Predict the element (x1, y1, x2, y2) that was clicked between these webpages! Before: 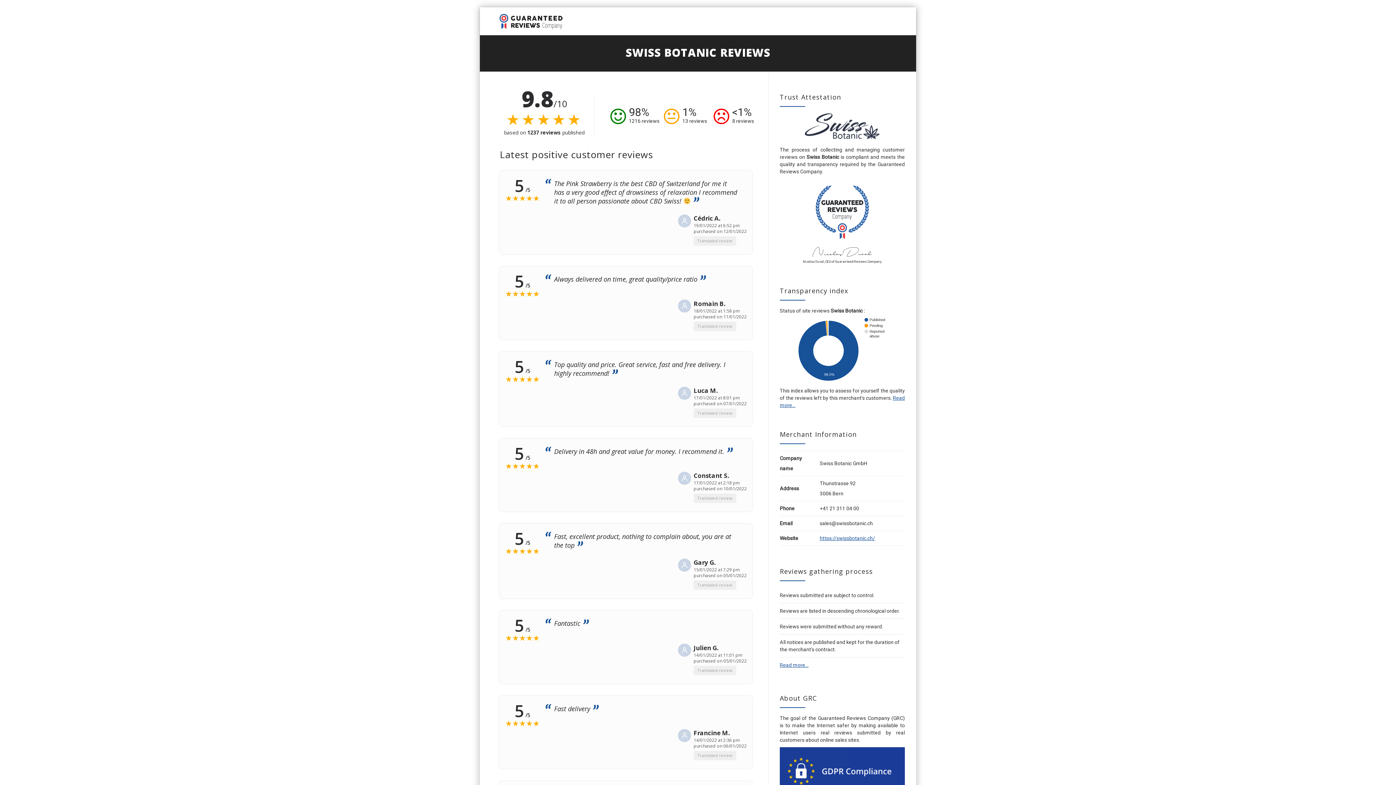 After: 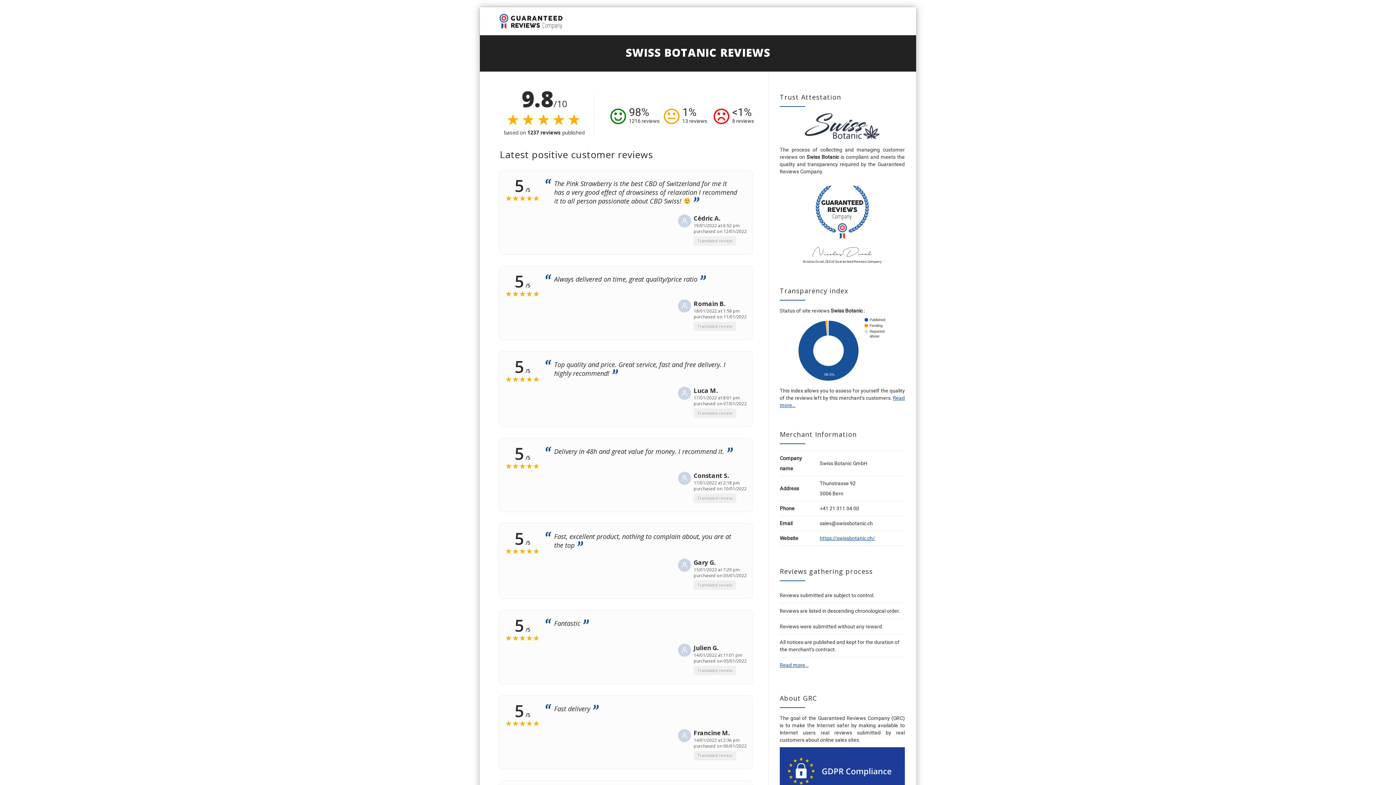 Action: bbox: (820, 535, 875, 541) label: https://swissbotanic.ch/